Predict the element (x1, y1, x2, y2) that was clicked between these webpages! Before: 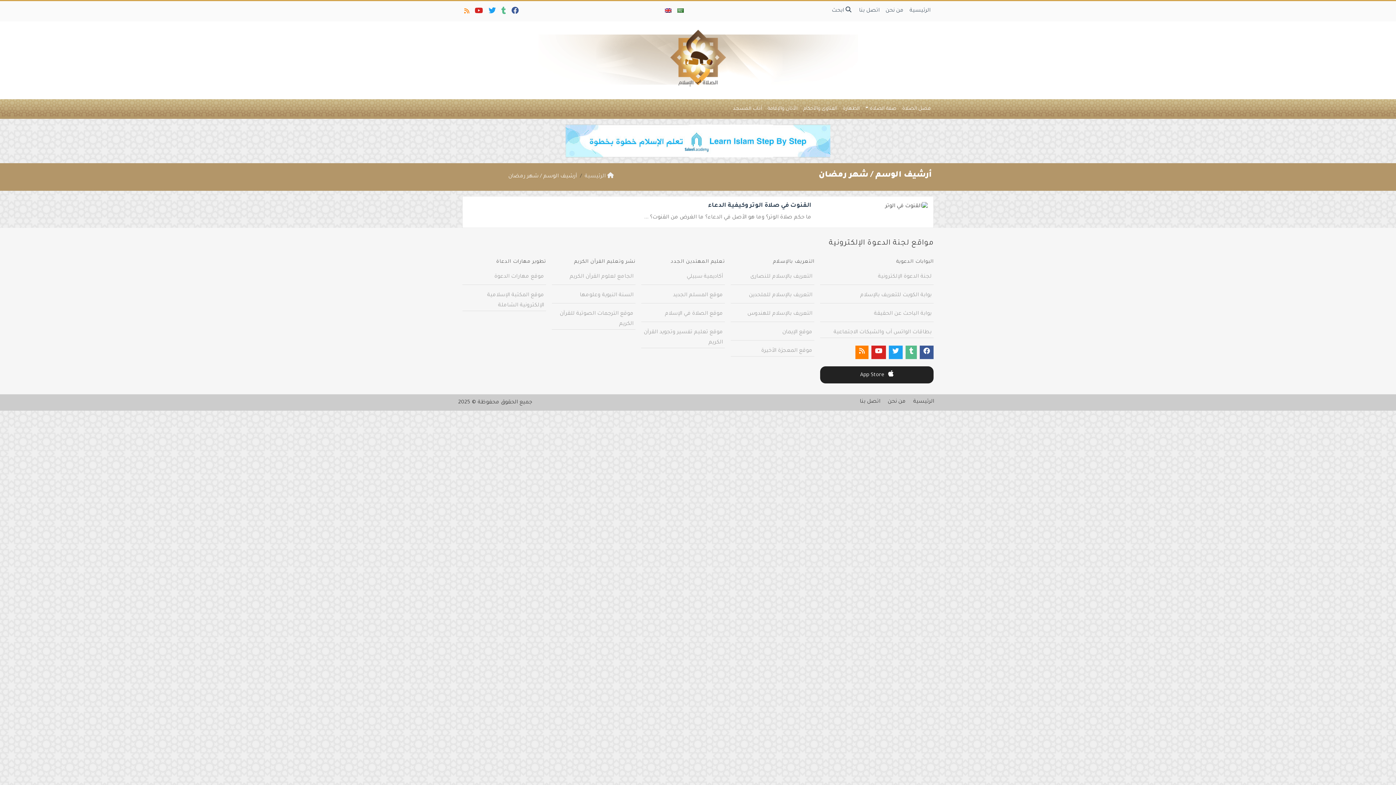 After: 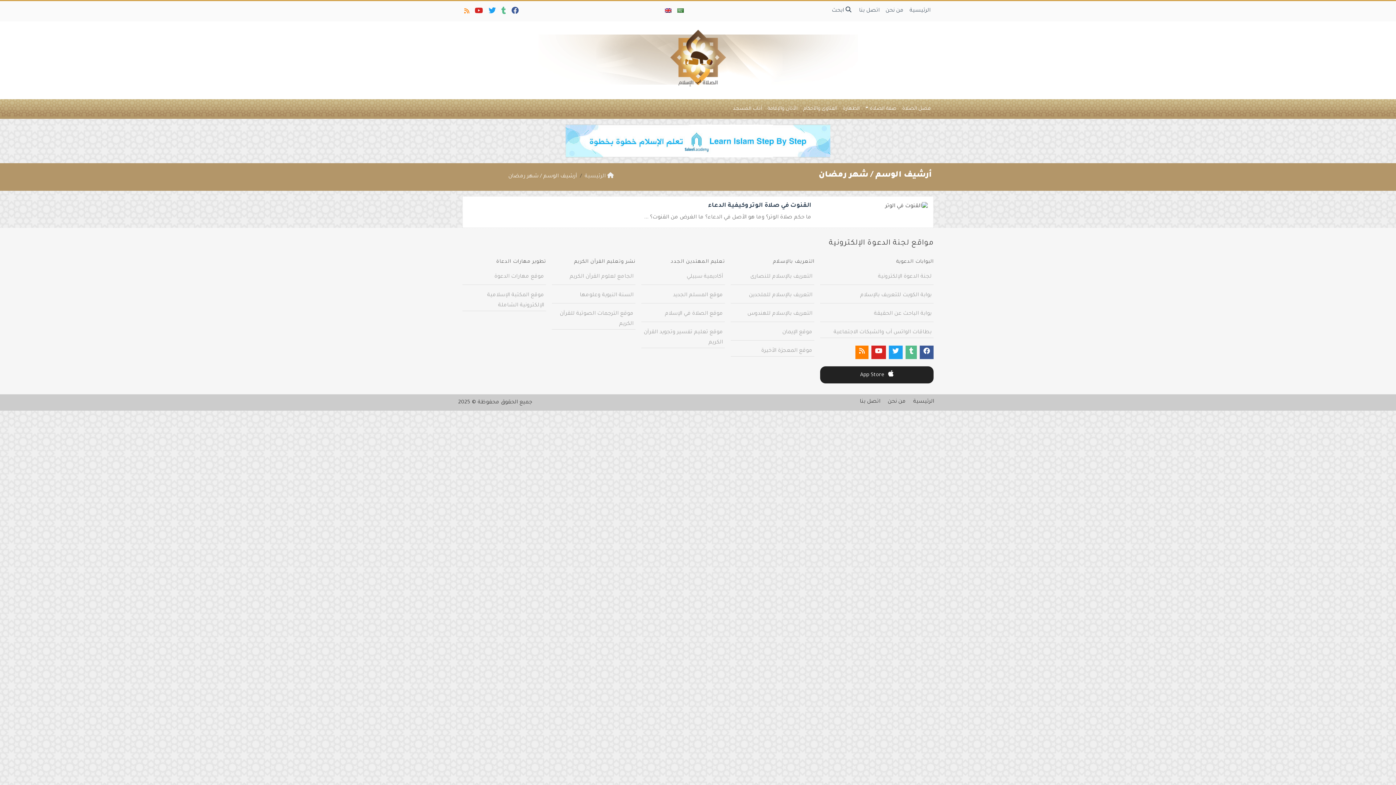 Action: label: بوابة الكويت للتعريف بالإسلام bbox: (860, 292, 932, 298)